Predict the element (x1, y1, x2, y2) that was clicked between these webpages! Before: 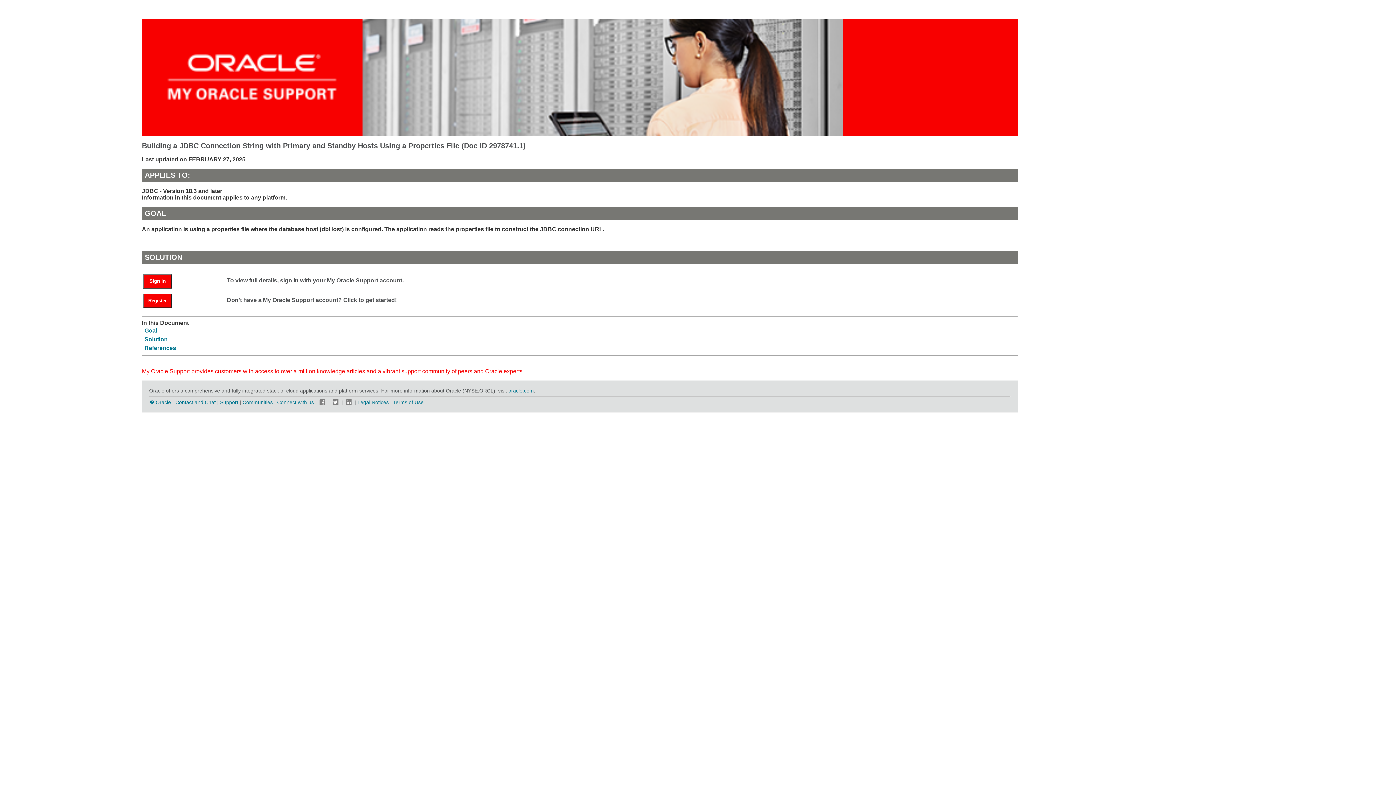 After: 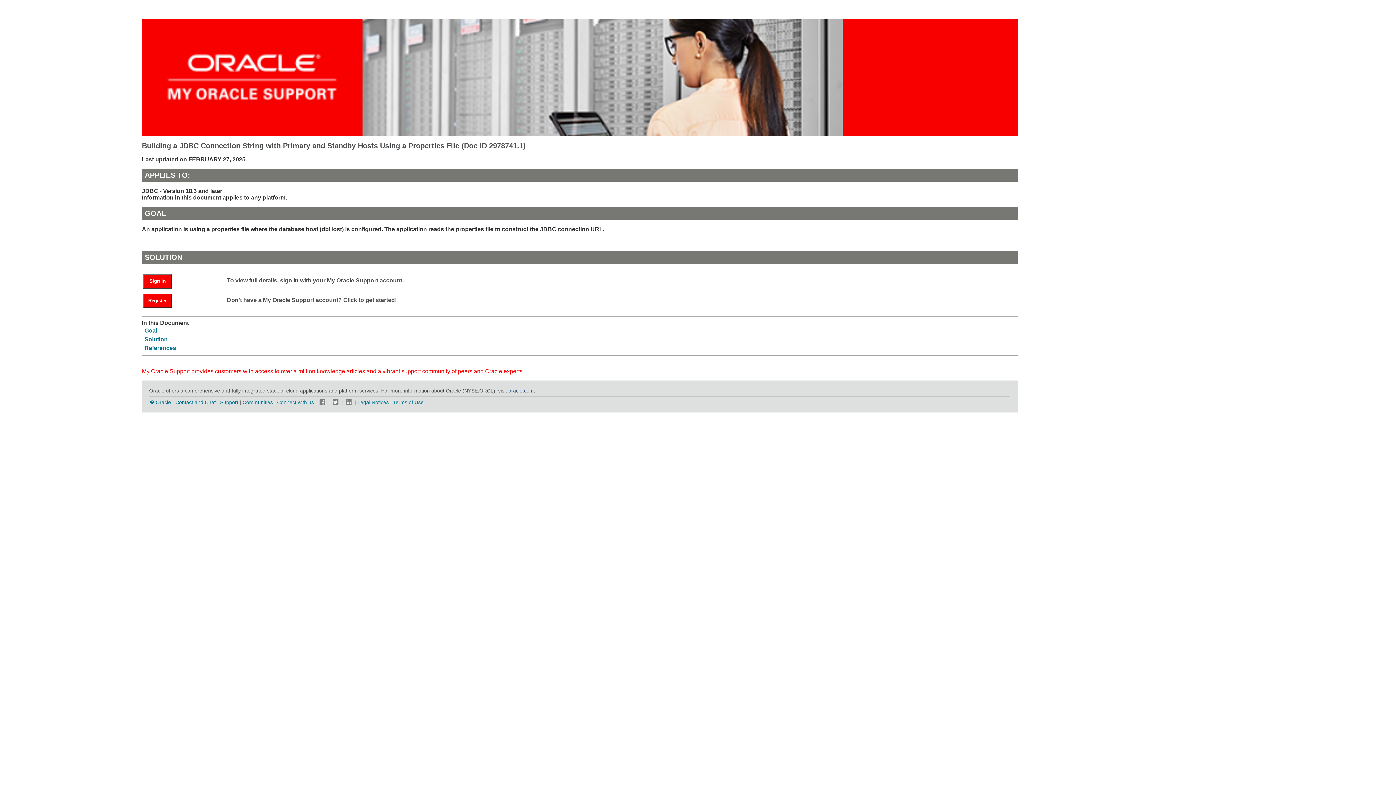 Action: bbox: (508, 387, 533, 393) label: oracle.com